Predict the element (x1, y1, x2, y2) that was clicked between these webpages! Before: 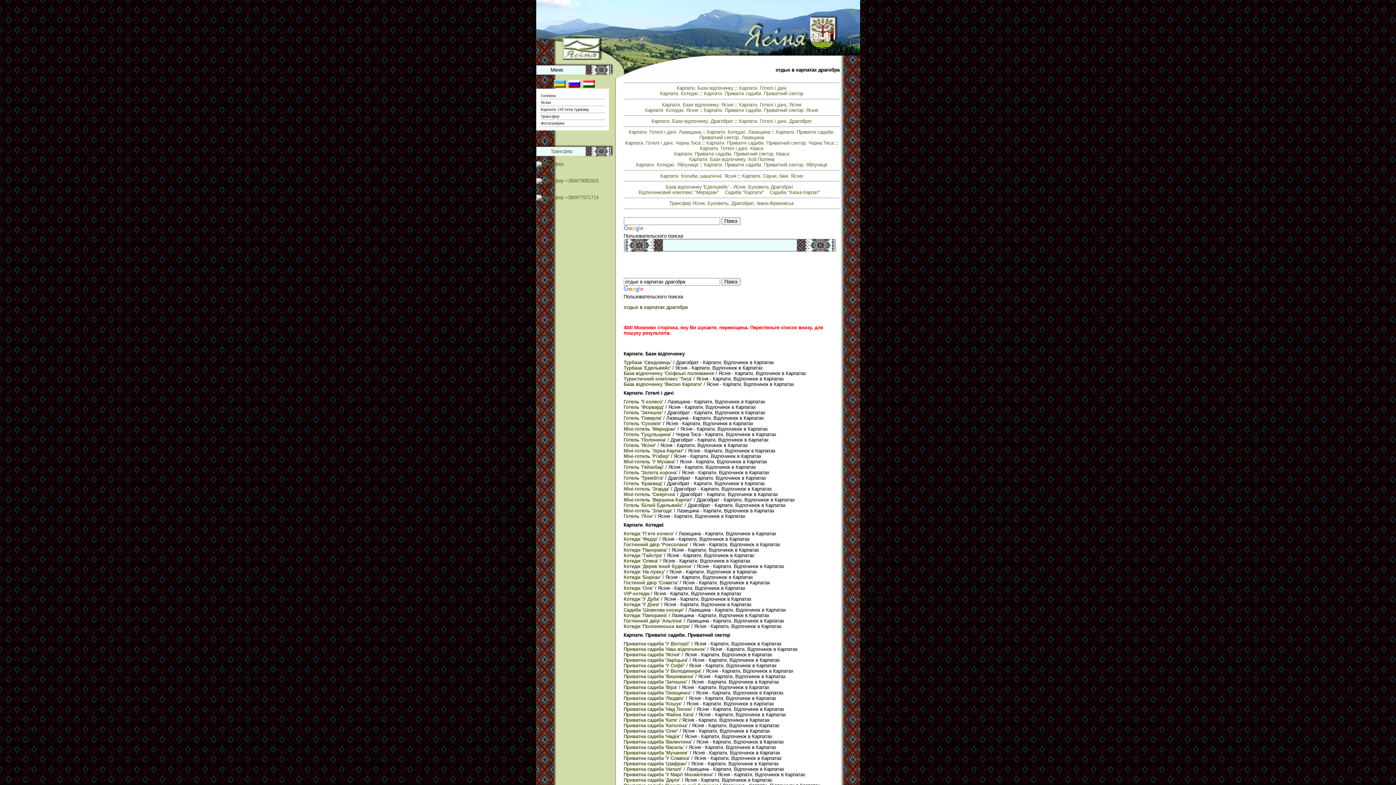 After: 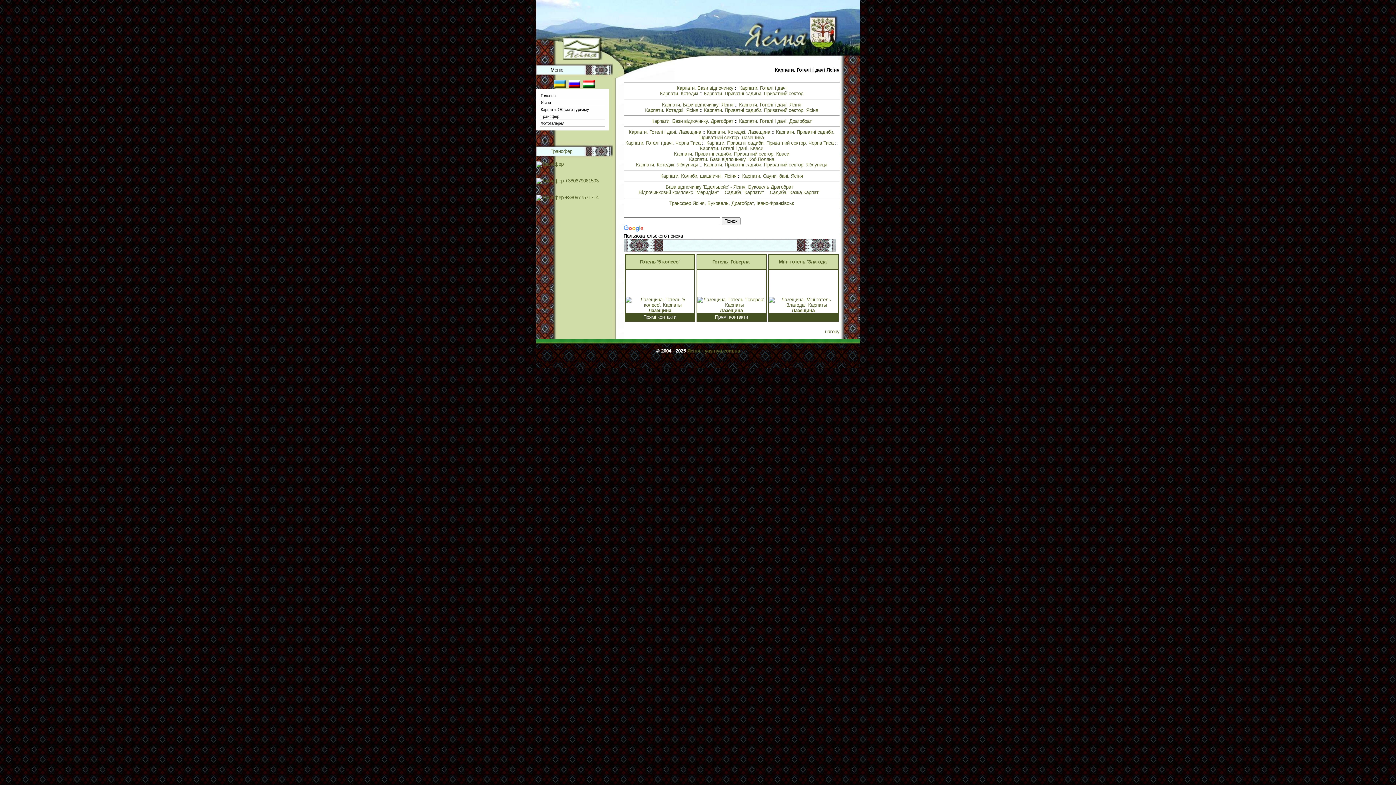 Action: label: Карпати. Готелі і дачі. Лазещина bbox: (628, 129, 701, 135)